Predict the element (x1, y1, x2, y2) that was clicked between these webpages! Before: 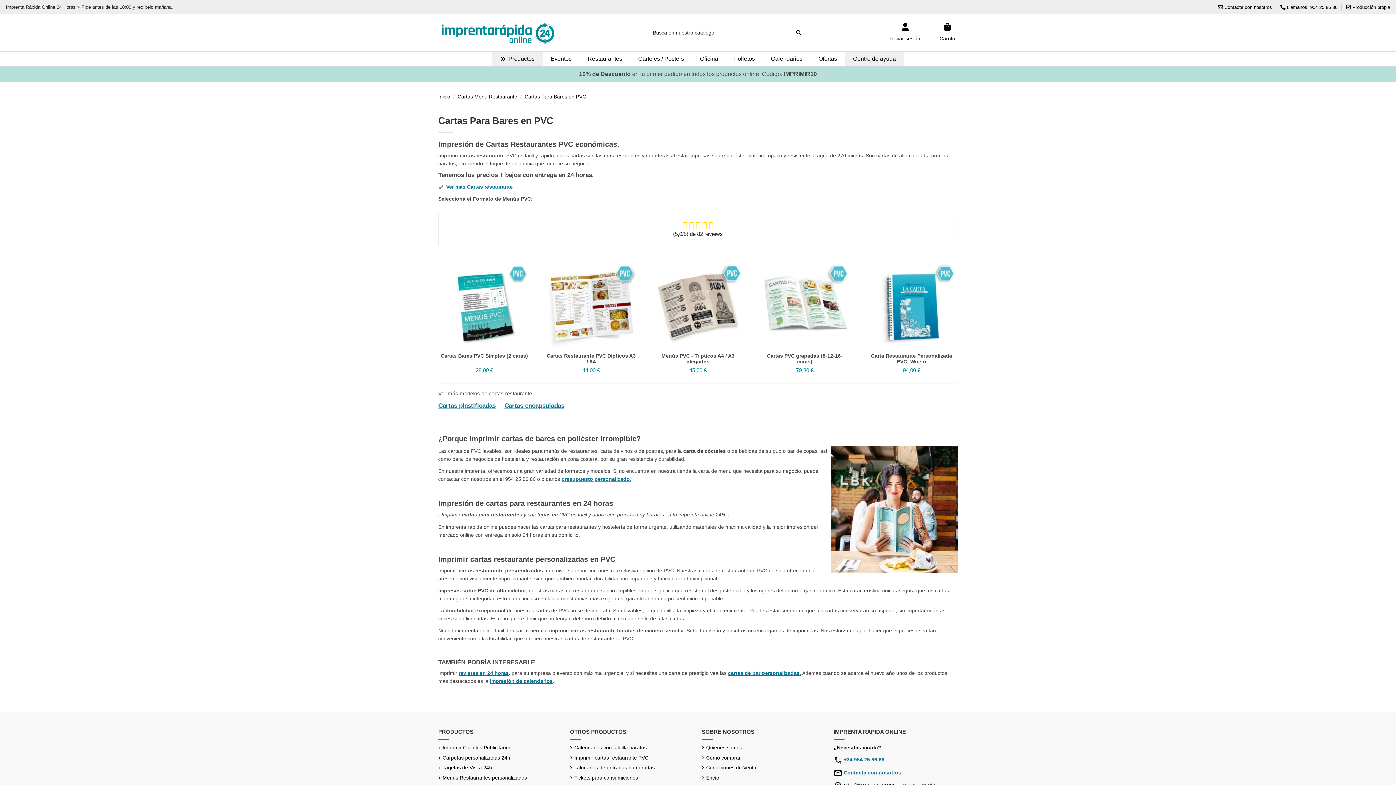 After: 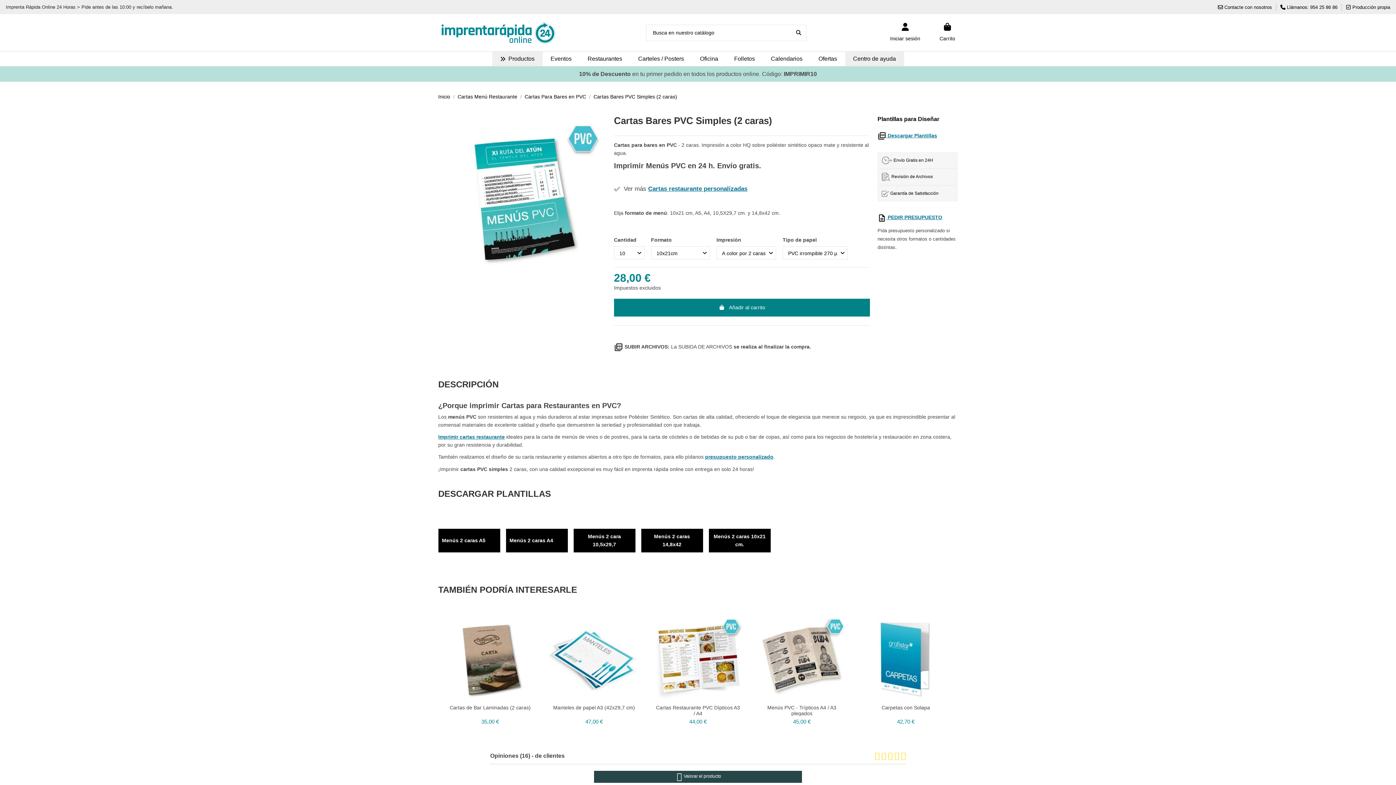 Action: bbox: (438, 260, 530, 351)